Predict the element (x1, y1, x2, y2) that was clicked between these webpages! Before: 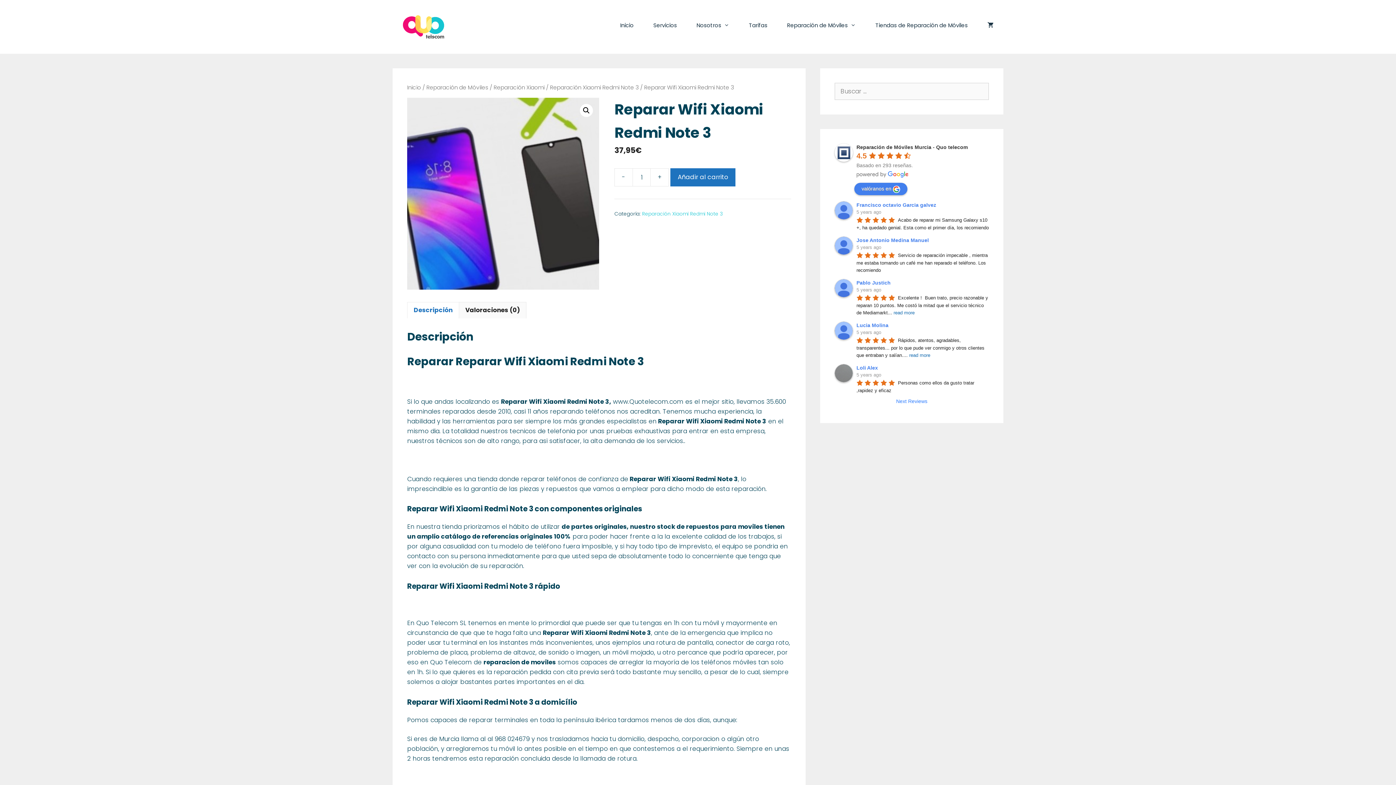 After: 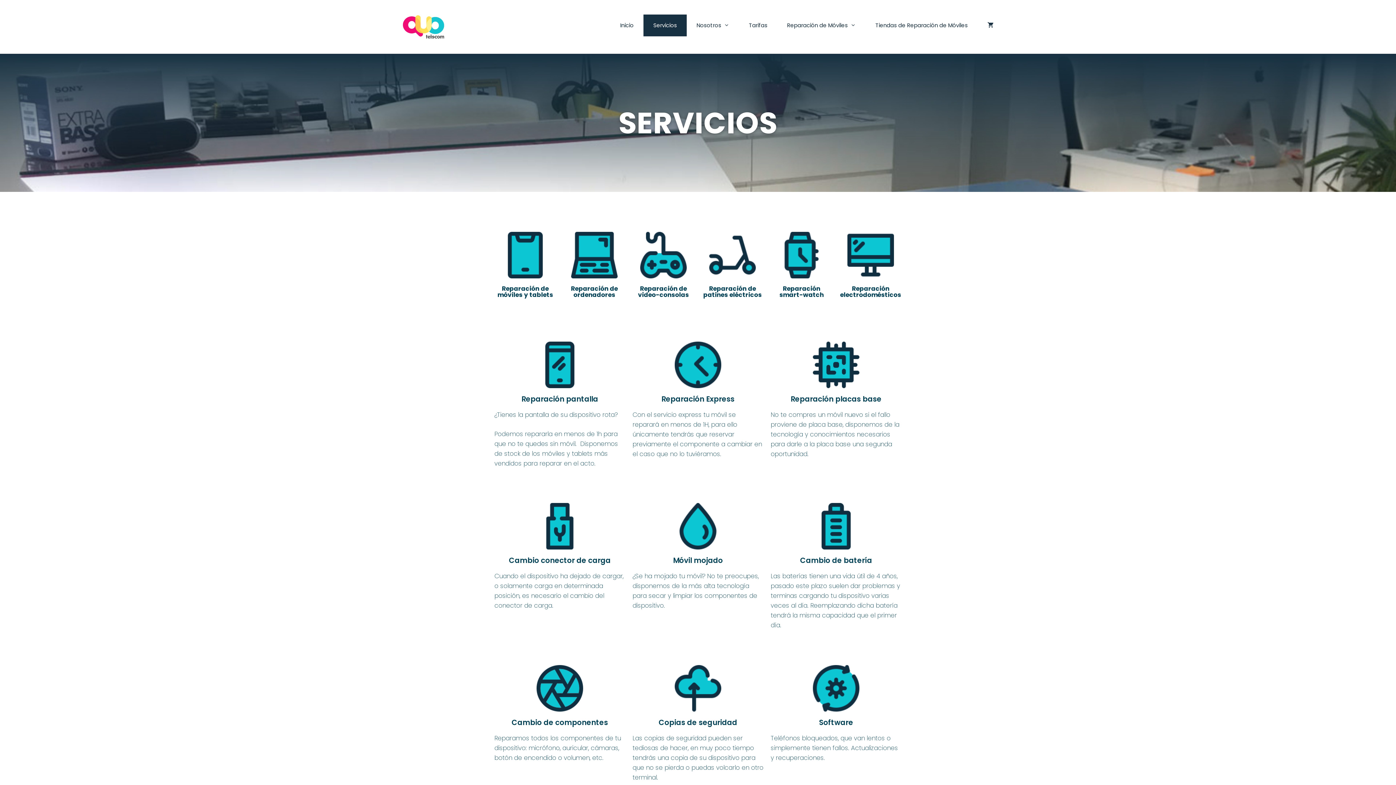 Action: label: Servicios bbox: (643, 14, 686, 36)